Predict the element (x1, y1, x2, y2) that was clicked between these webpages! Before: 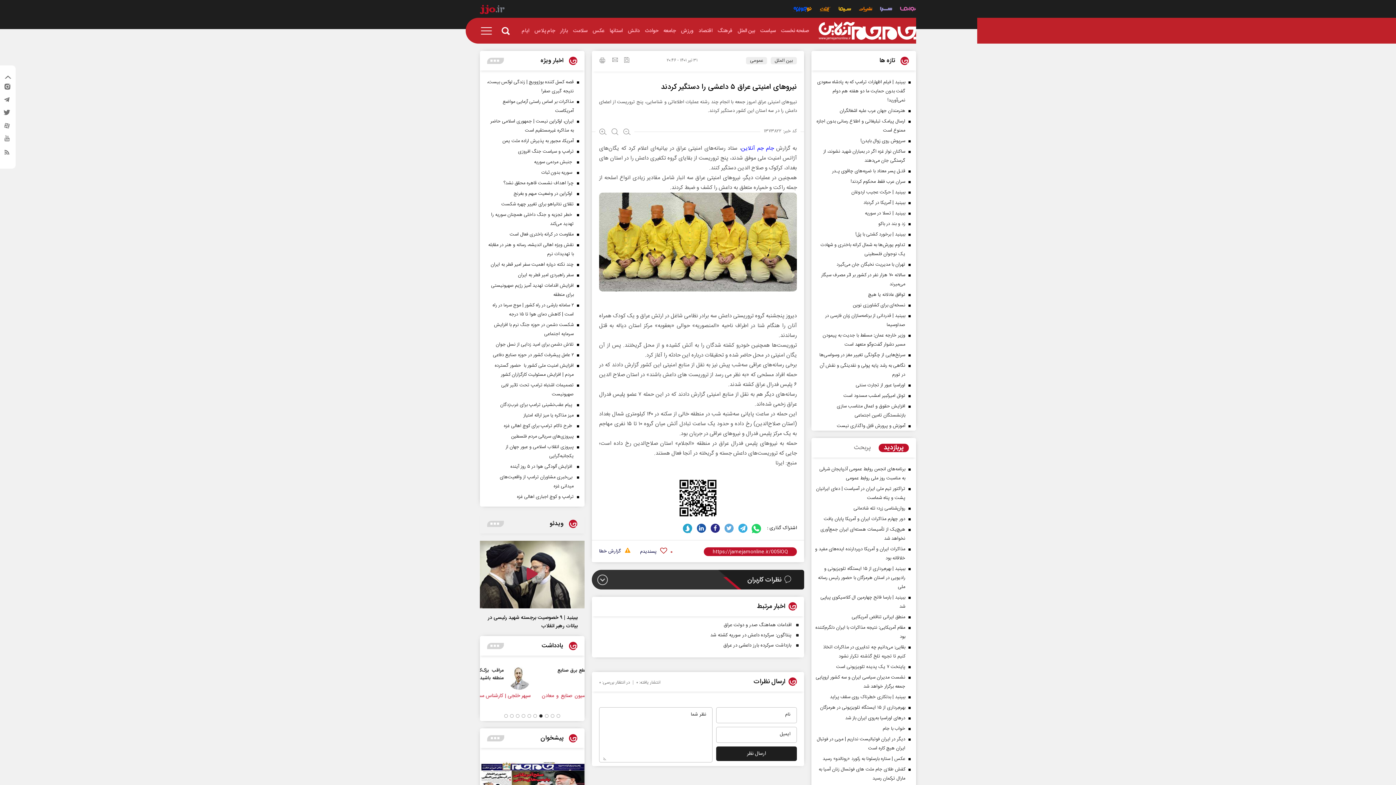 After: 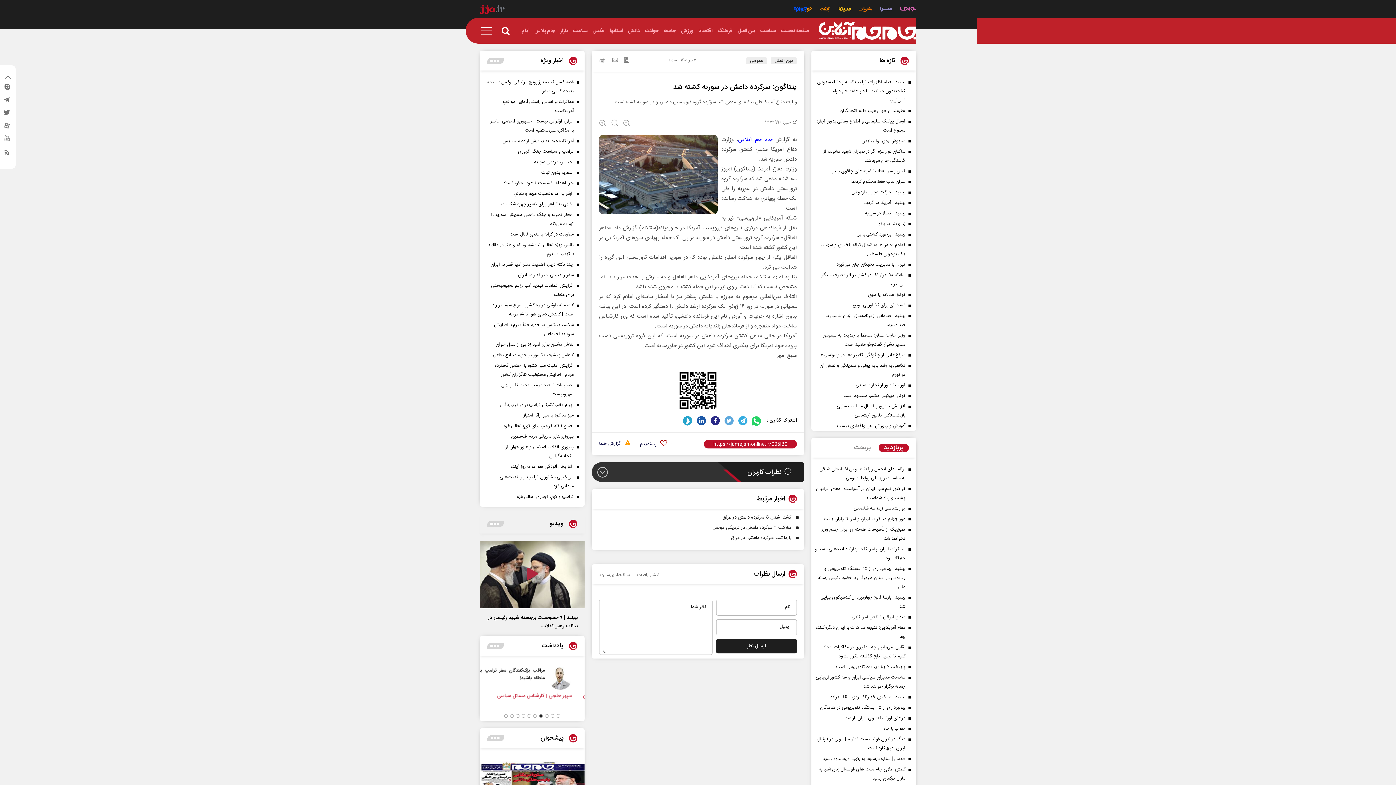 Action: bbox: (597, 631, 791, 639) label: پنتاگون: سرکرده داعش در سوریه کشته شد